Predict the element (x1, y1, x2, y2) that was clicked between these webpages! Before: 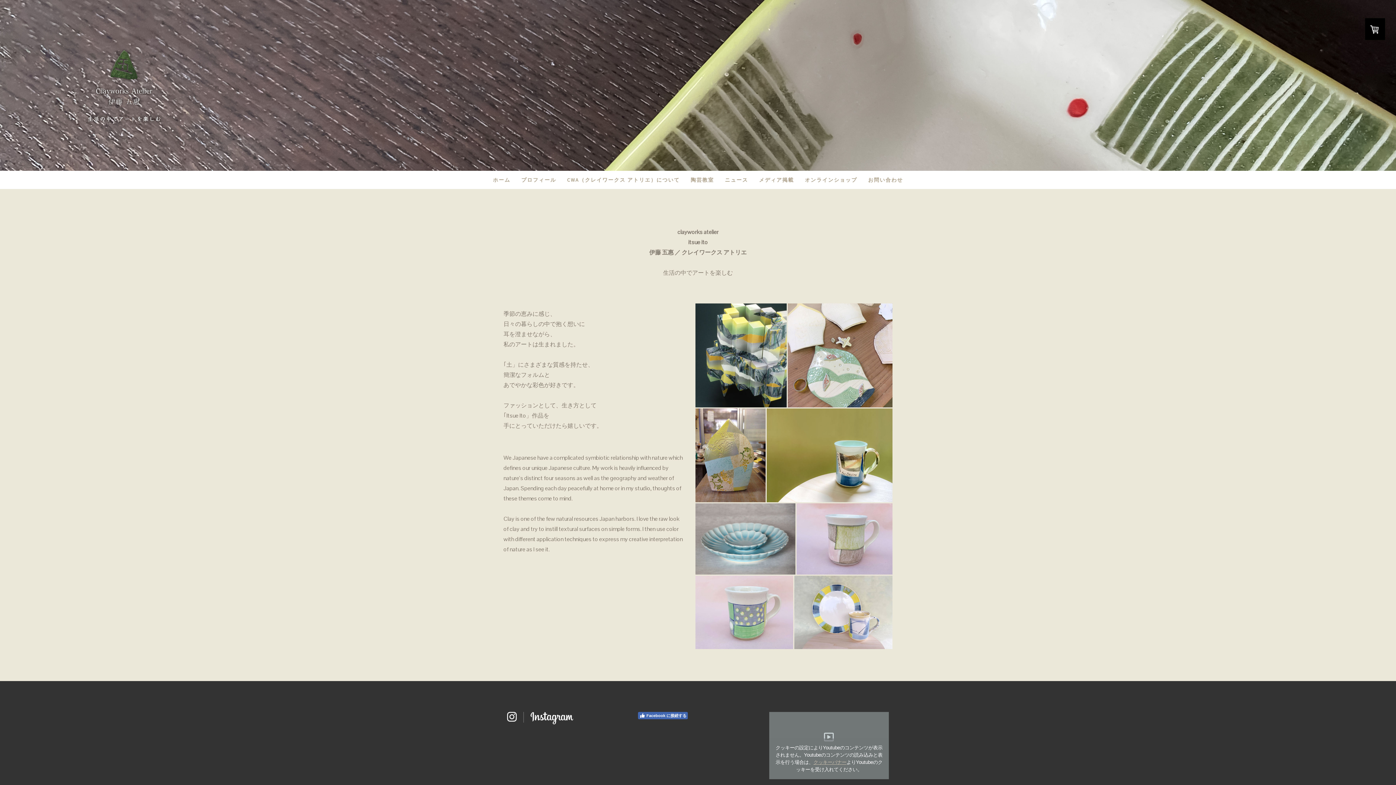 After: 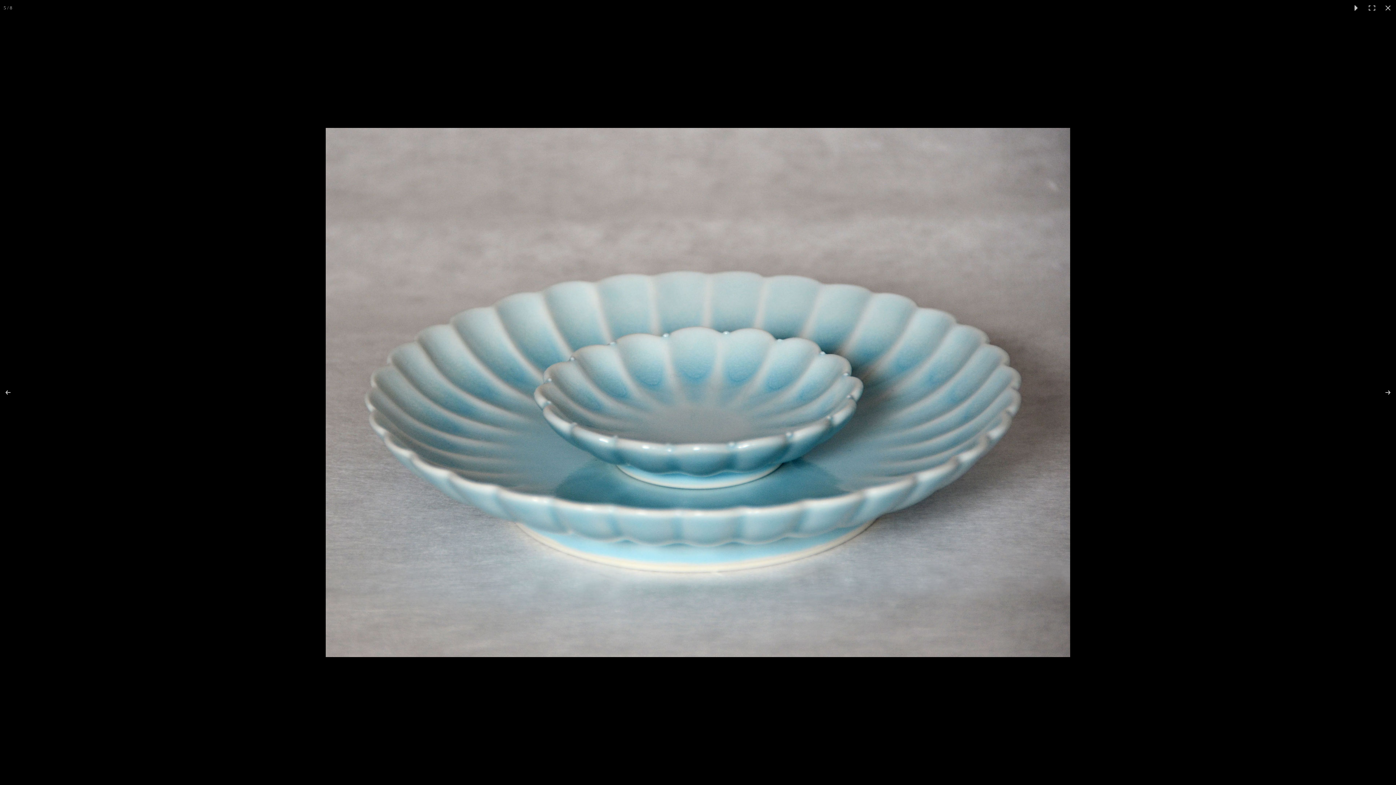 Action: bbox: (695, 503, 796, 574)